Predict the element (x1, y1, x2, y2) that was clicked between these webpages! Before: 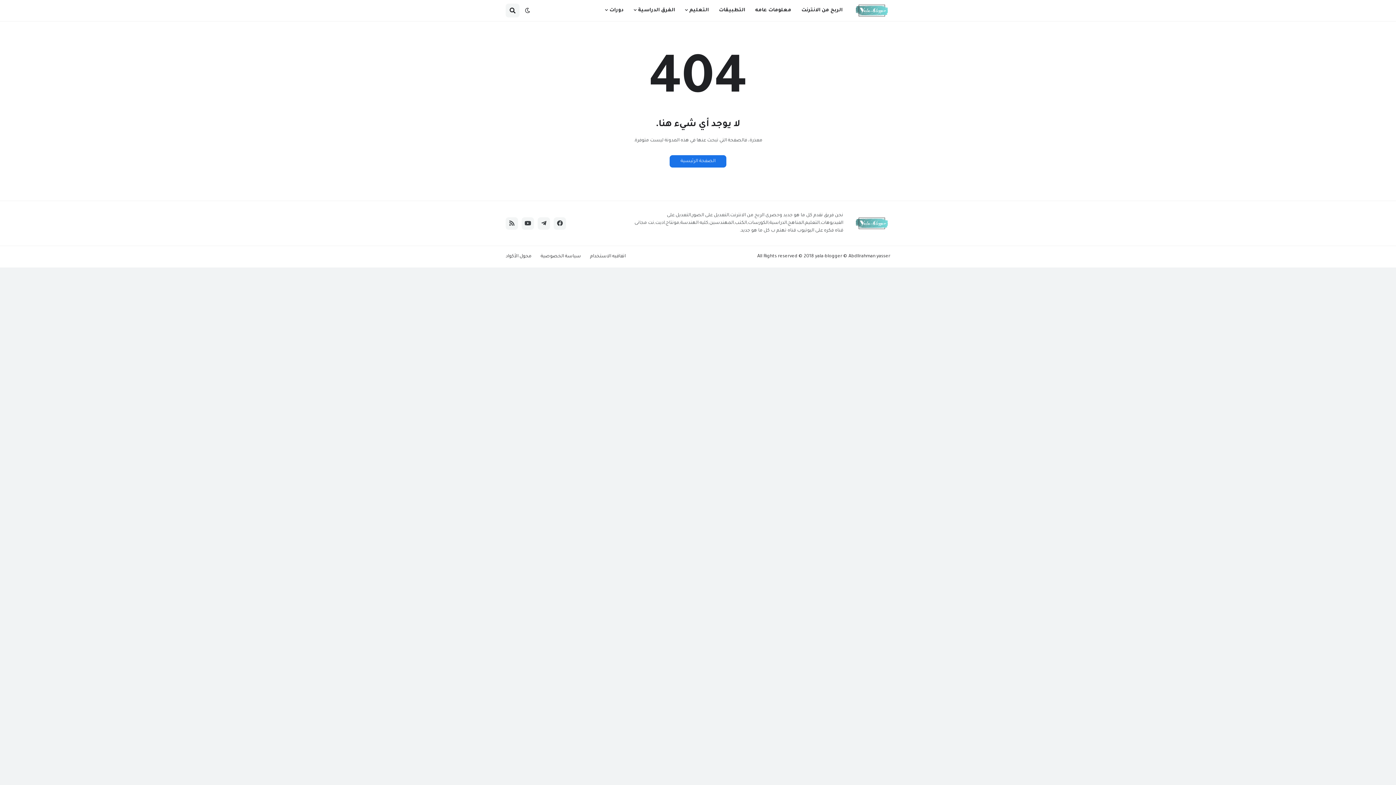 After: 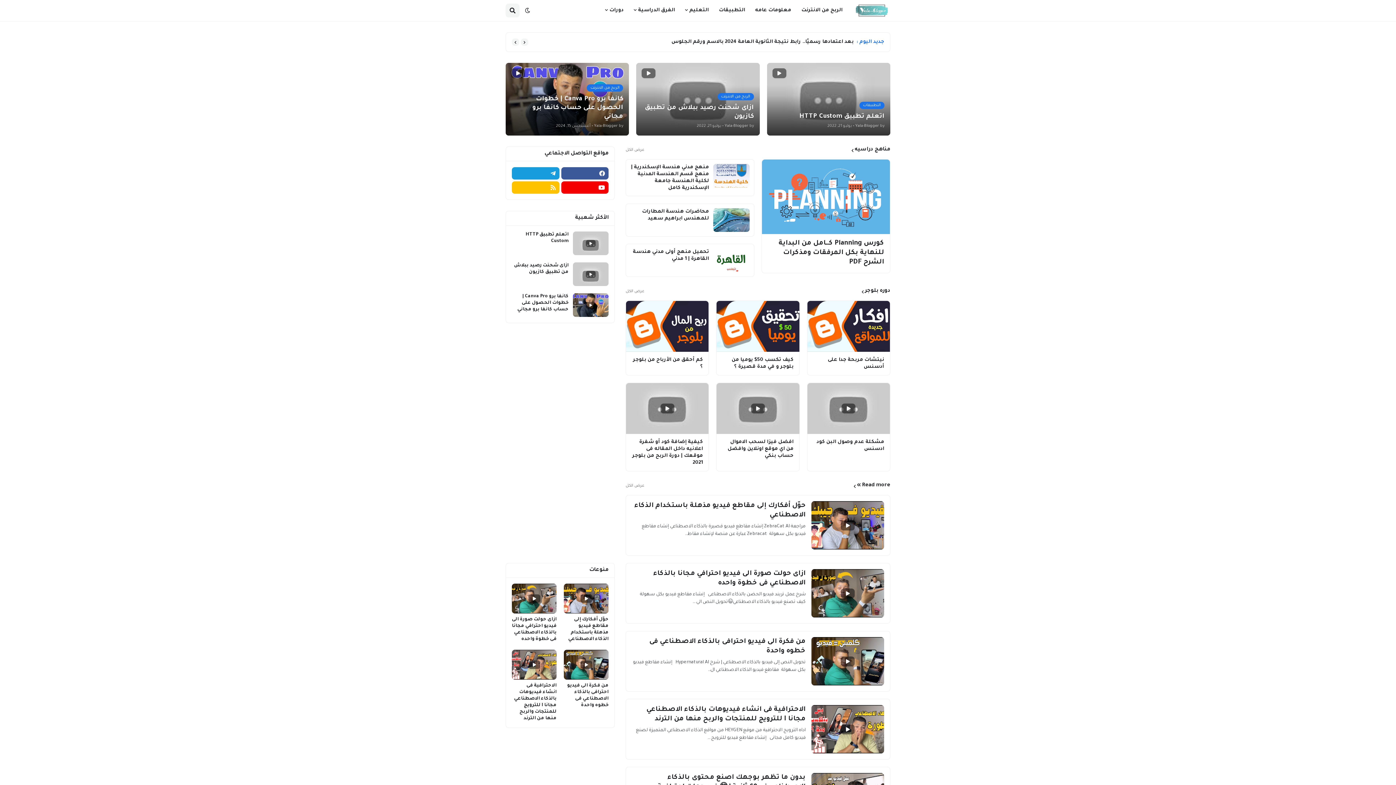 Action: label: yala-blogger bbox: (815, 254, 842, 259)